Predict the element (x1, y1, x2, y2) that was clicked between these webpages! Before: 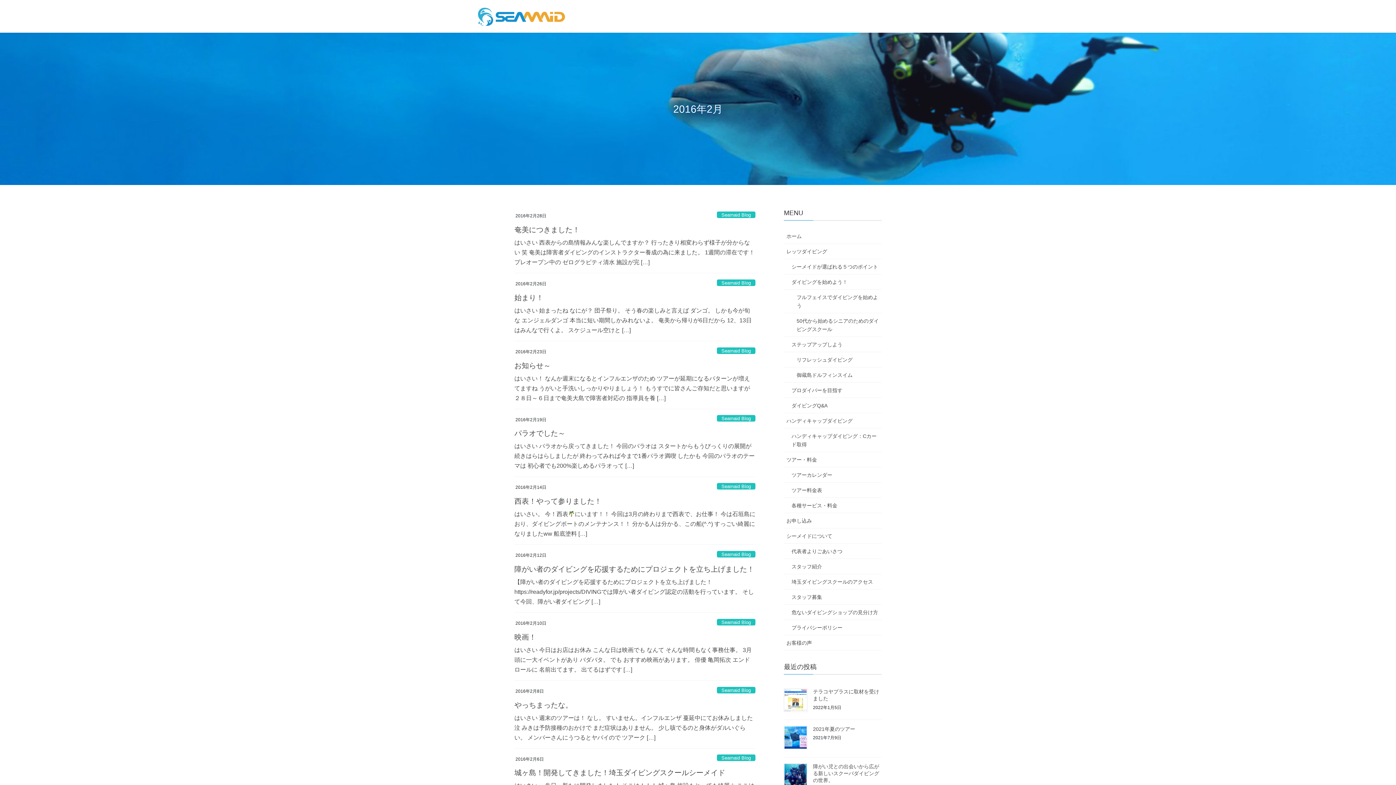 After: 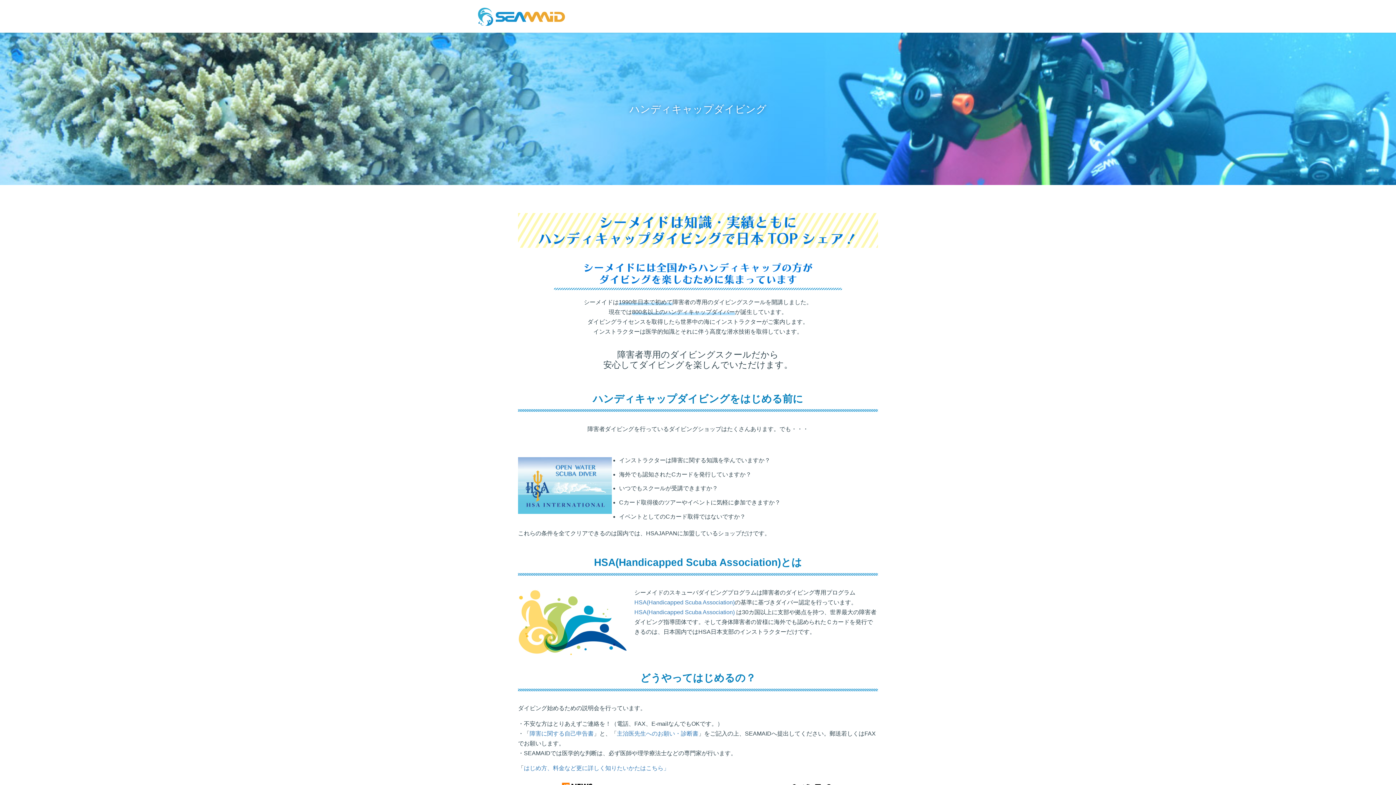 Action: label: ハンディキャップダイビング bbox: (784, 413, 881, 428)